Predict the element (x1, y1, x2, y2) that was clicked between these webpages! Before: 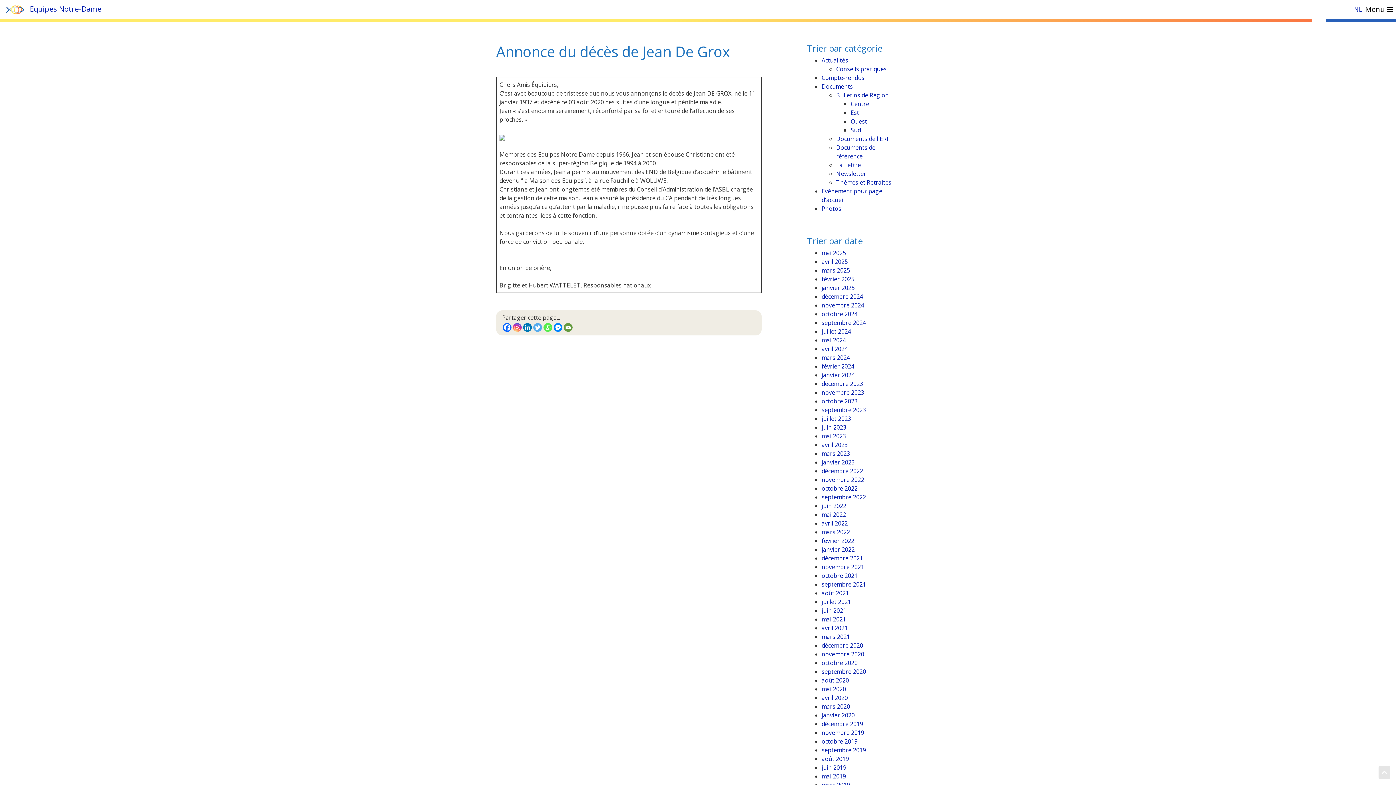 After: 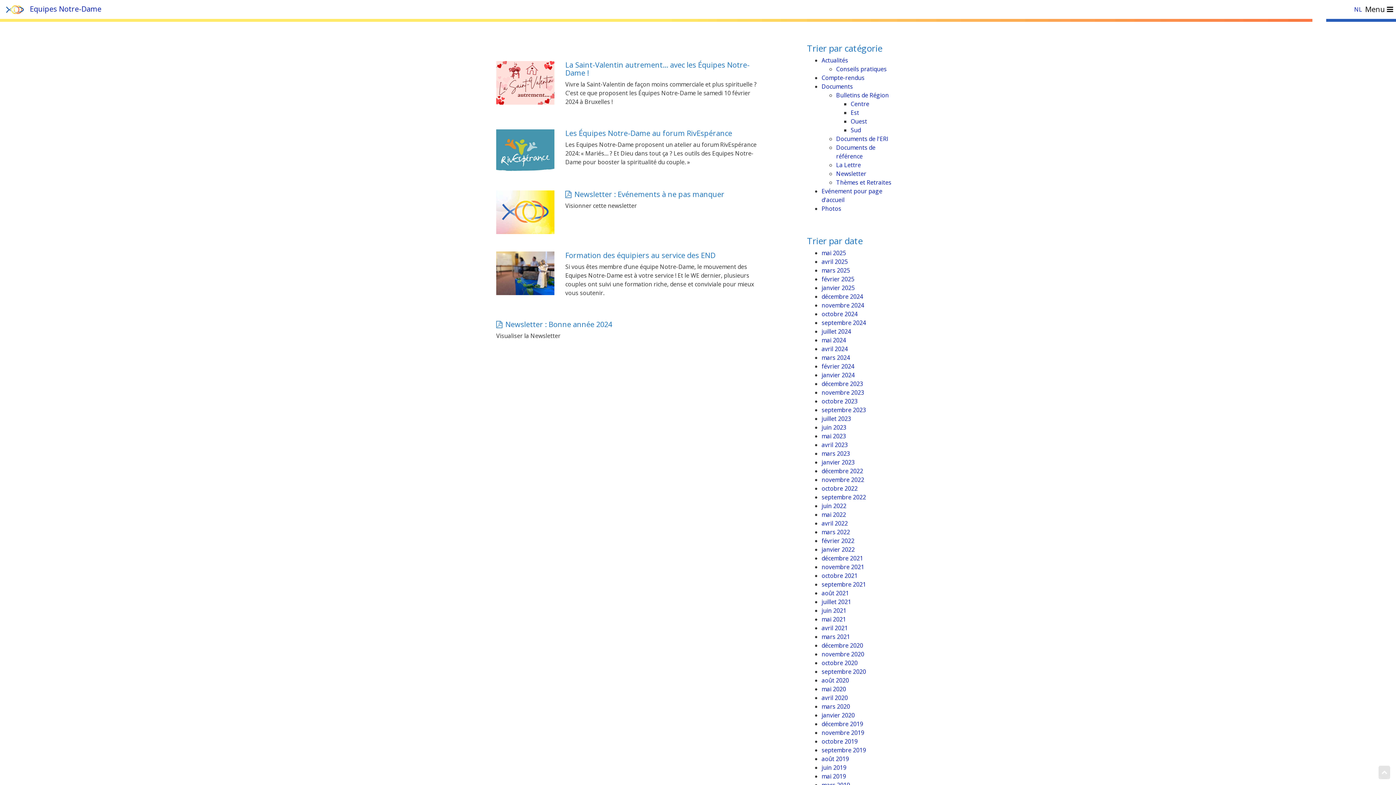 Action: label: janvier 2024 bbox: (821, 371, 854, 379)